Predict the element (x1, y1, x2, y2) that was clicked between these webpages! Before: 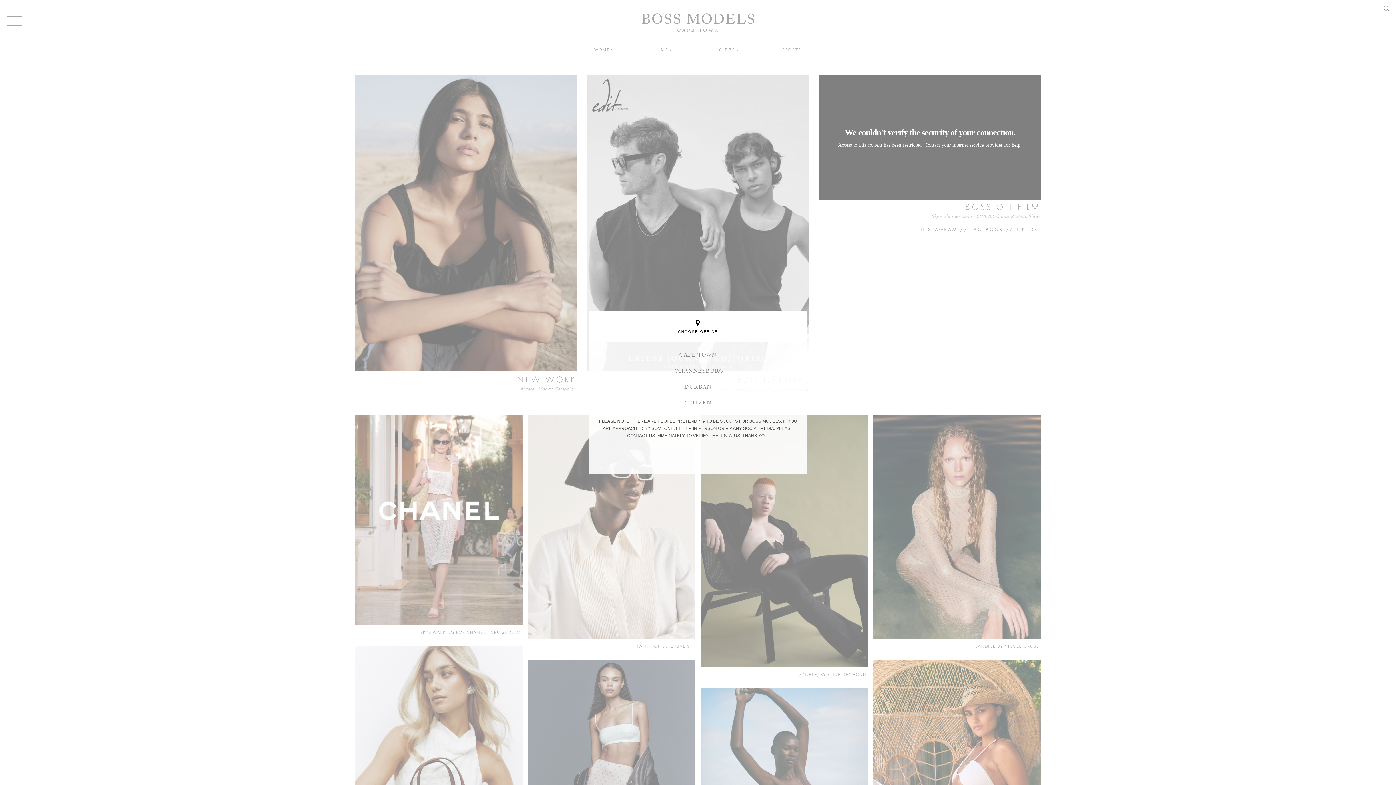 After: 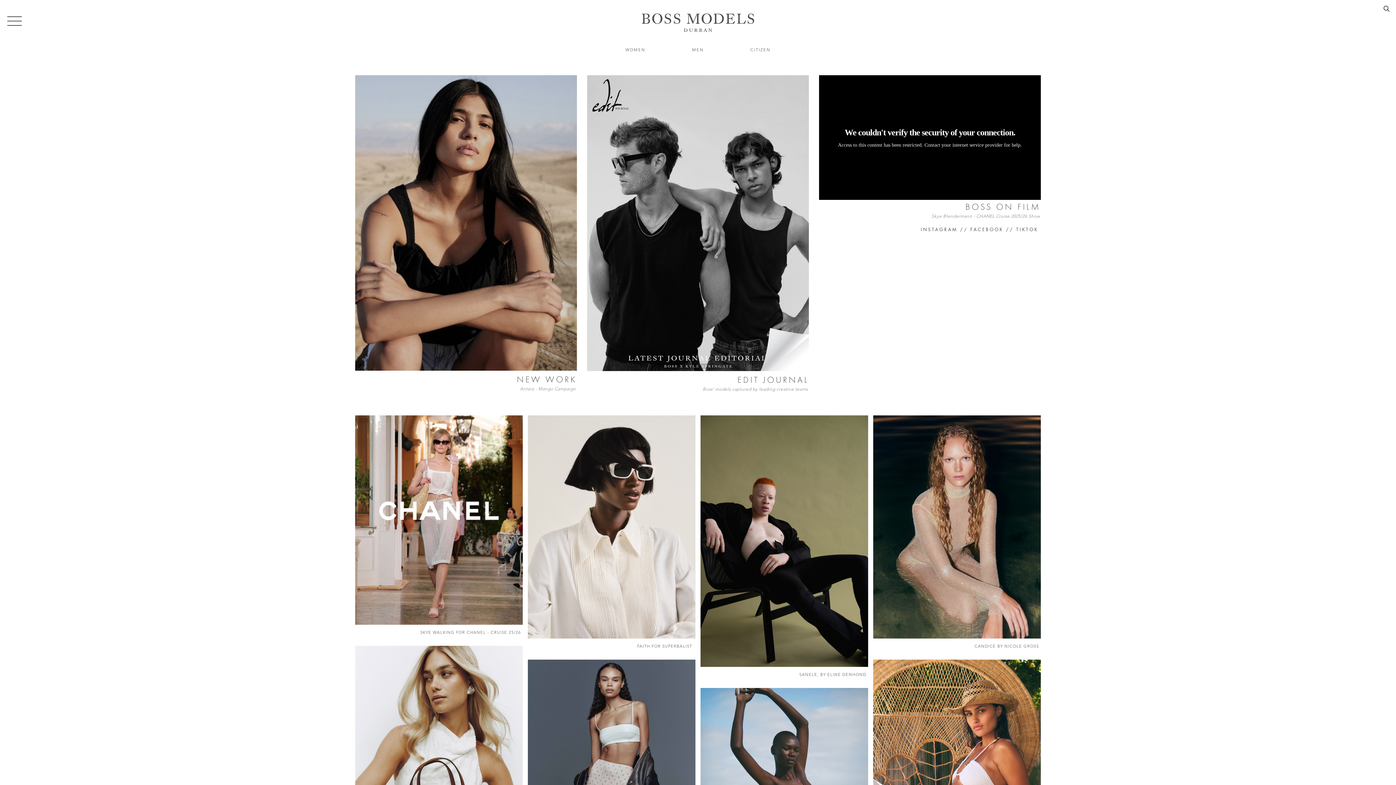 Action: label: DURBAN bbox: (680, 380, 716, 394)